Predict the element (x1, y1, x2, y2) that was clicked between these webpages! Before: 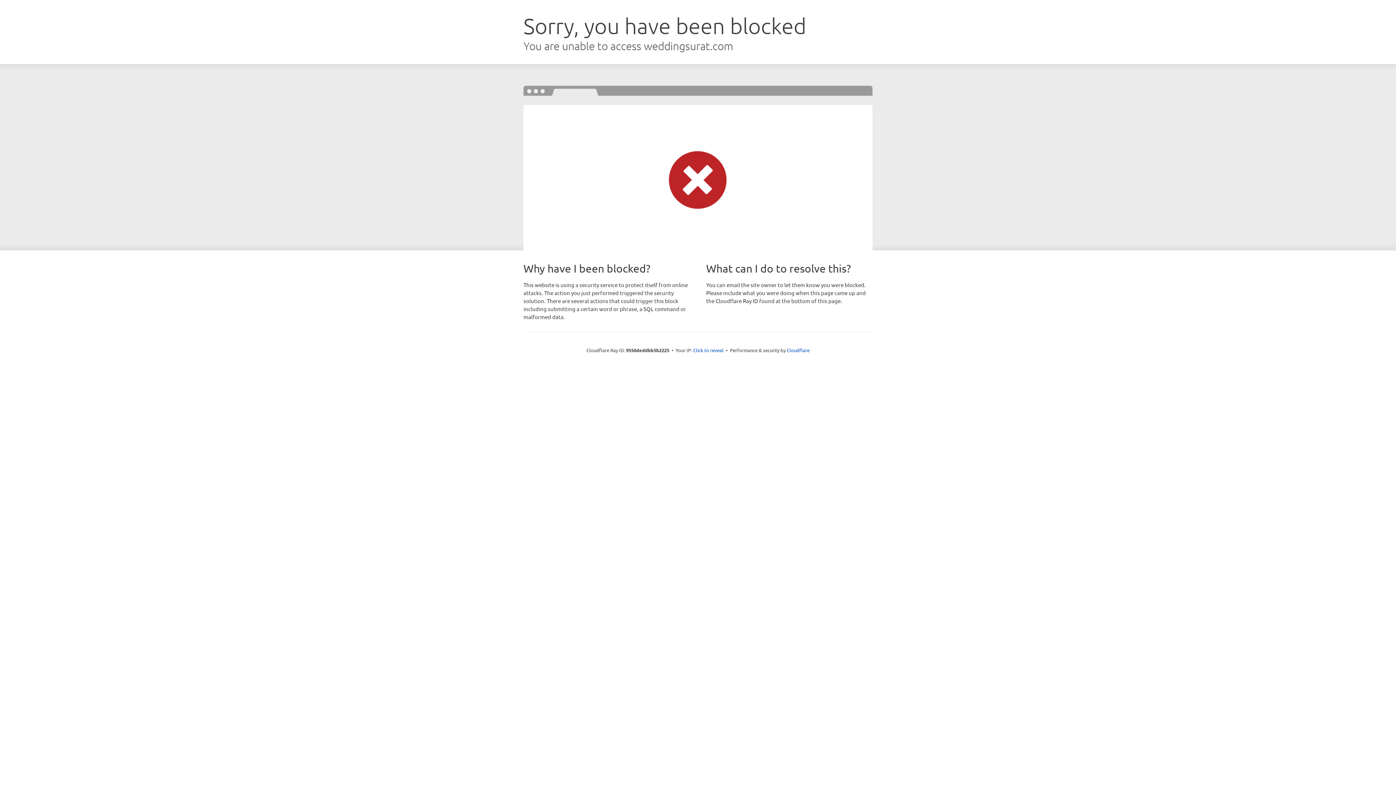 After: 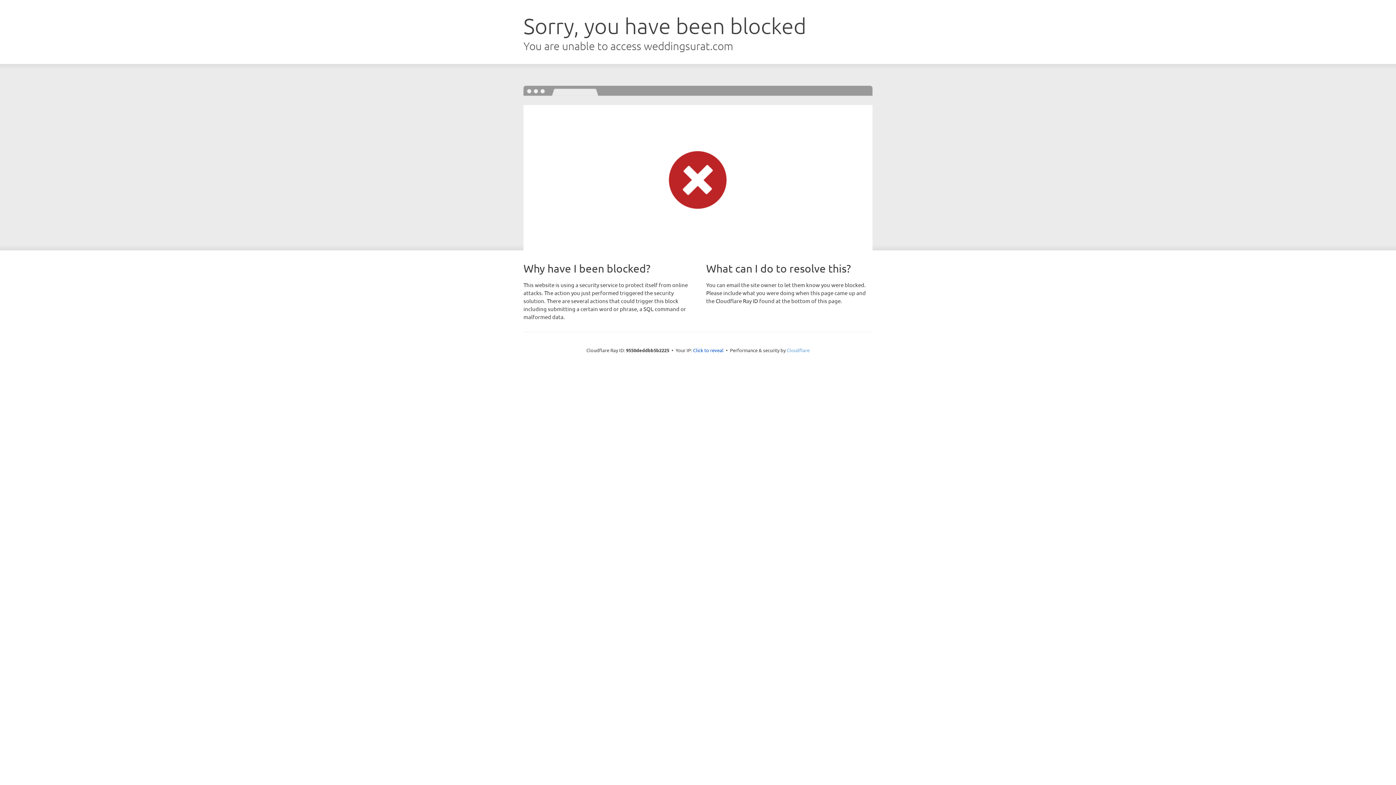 Action: label: Cloudflare bbox: (786, 347, 809, 353)